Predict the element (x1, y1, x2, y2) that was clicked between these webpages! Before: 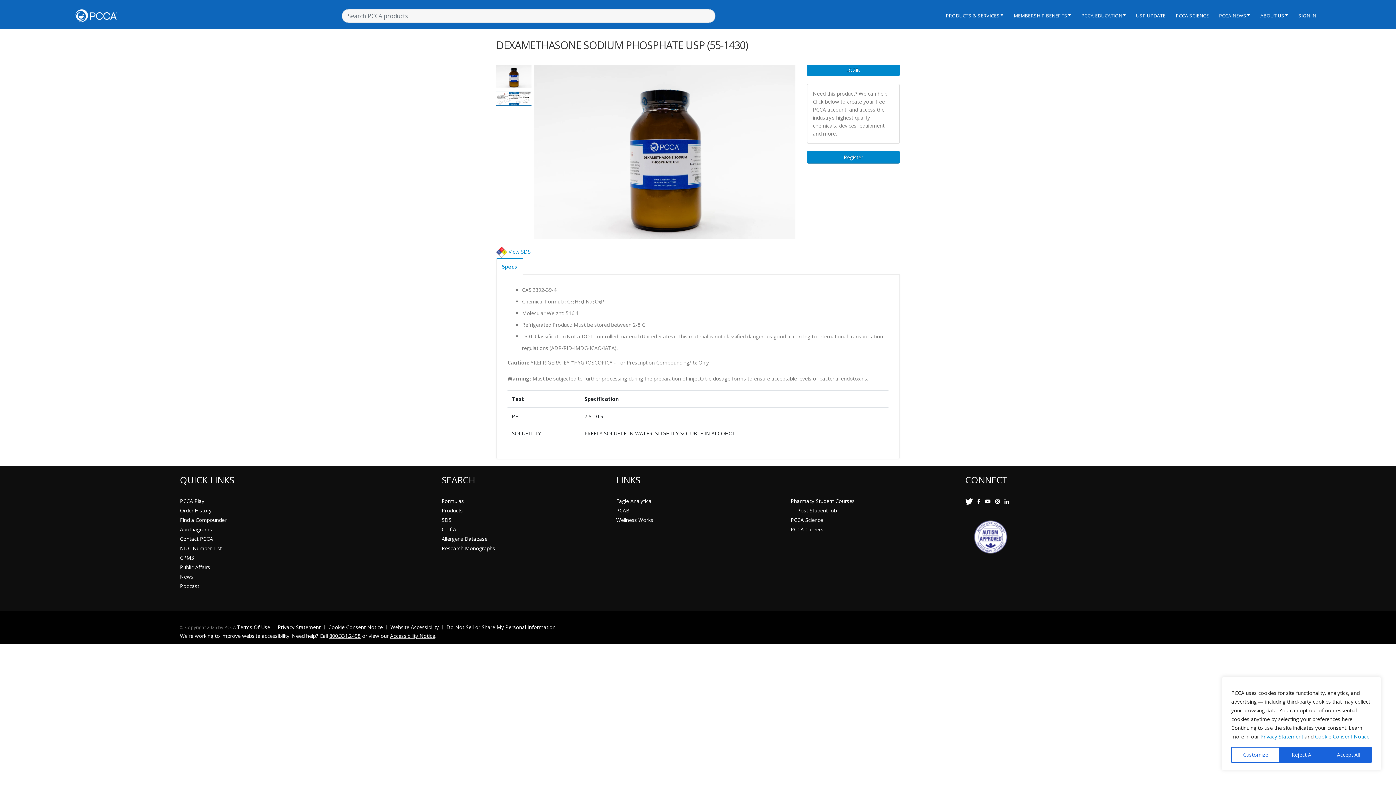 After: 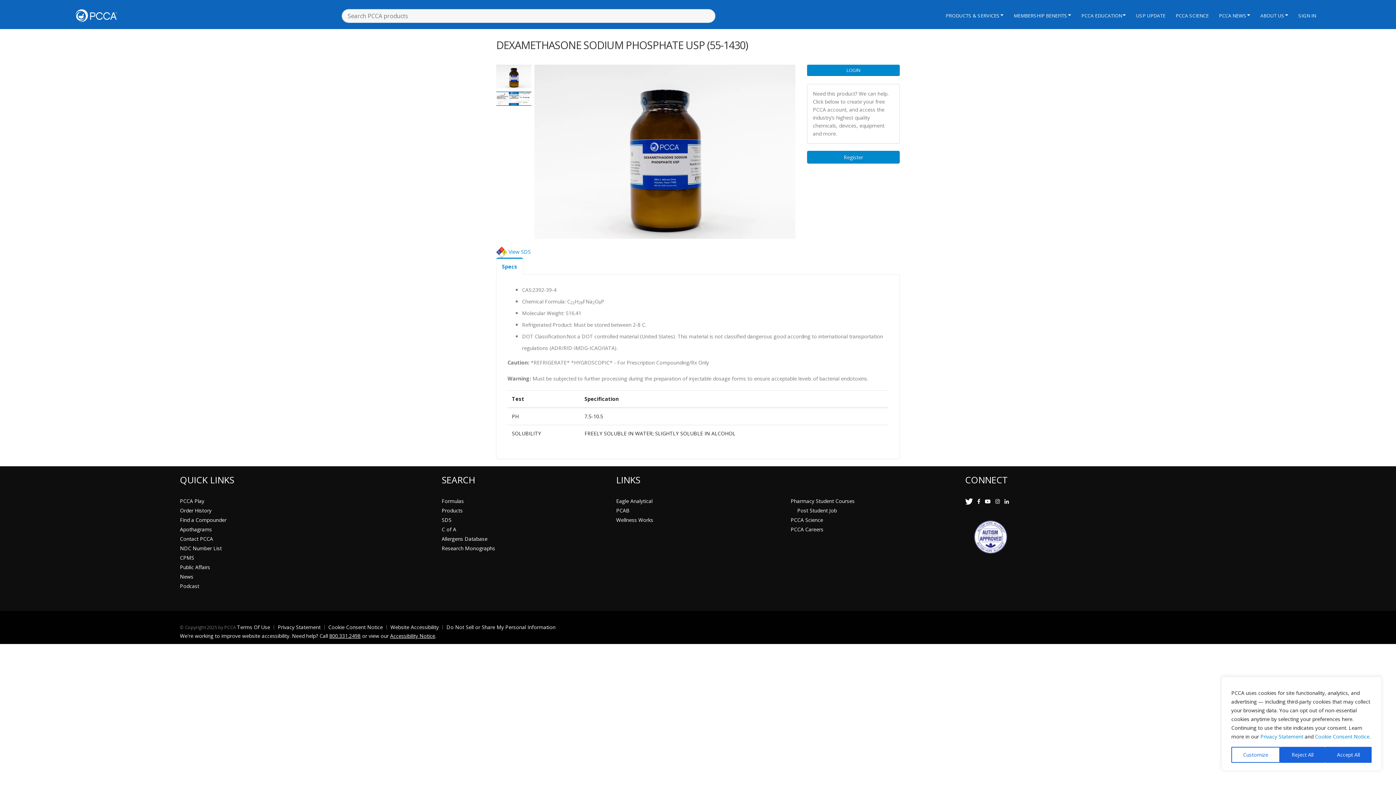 Action: bbox: (965, 498, 973, 504)